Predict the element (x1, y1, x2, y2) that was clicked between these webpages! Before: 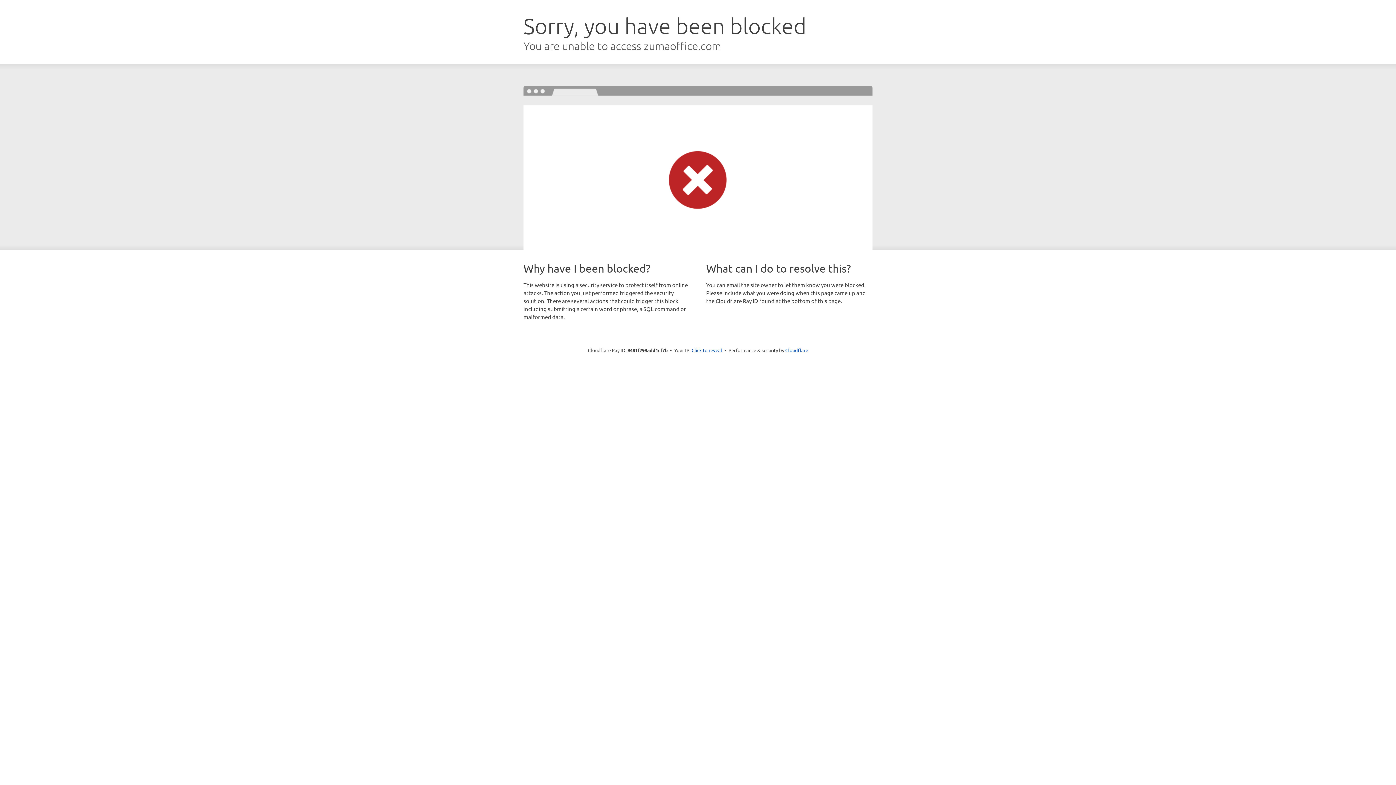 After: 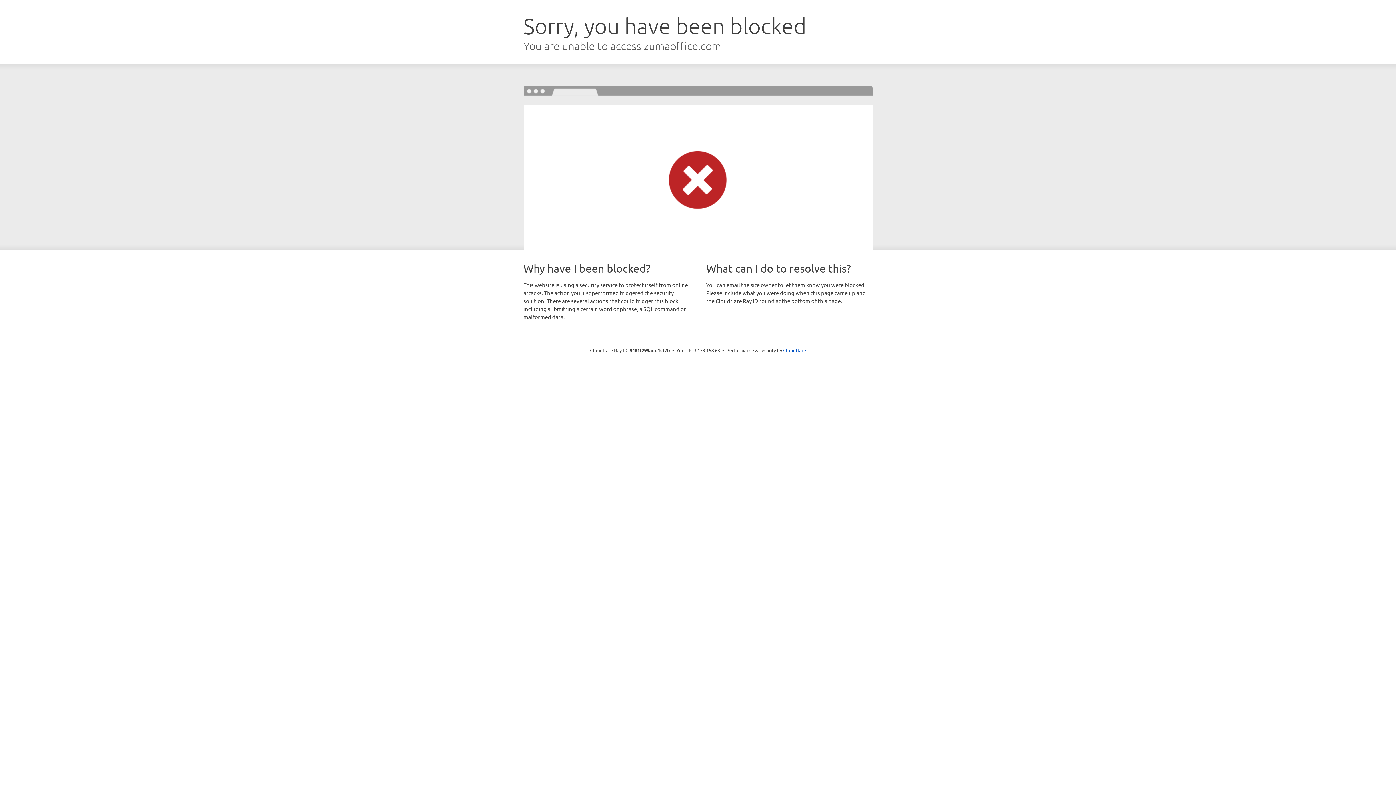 Action: bbox: (691, 346, 722, 353) label: Click to reveal